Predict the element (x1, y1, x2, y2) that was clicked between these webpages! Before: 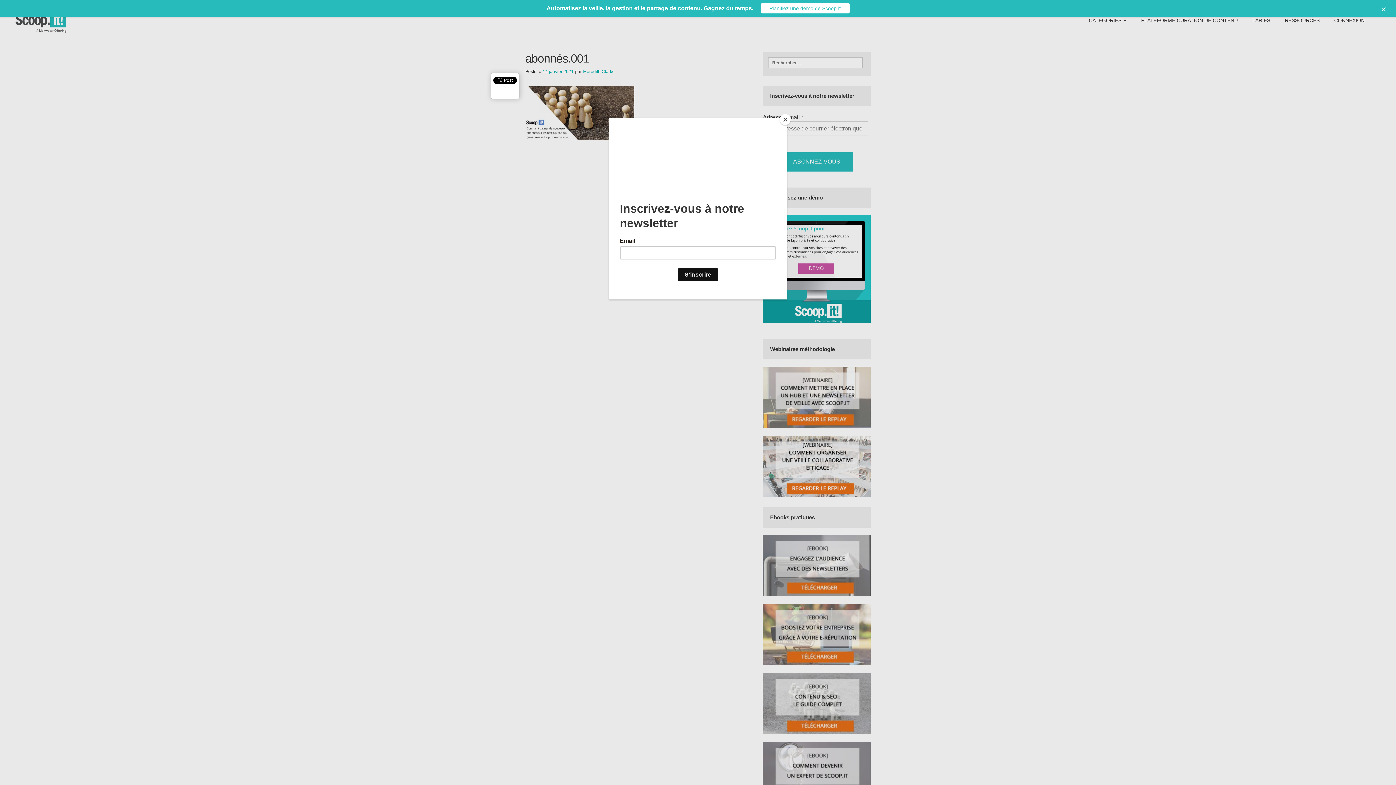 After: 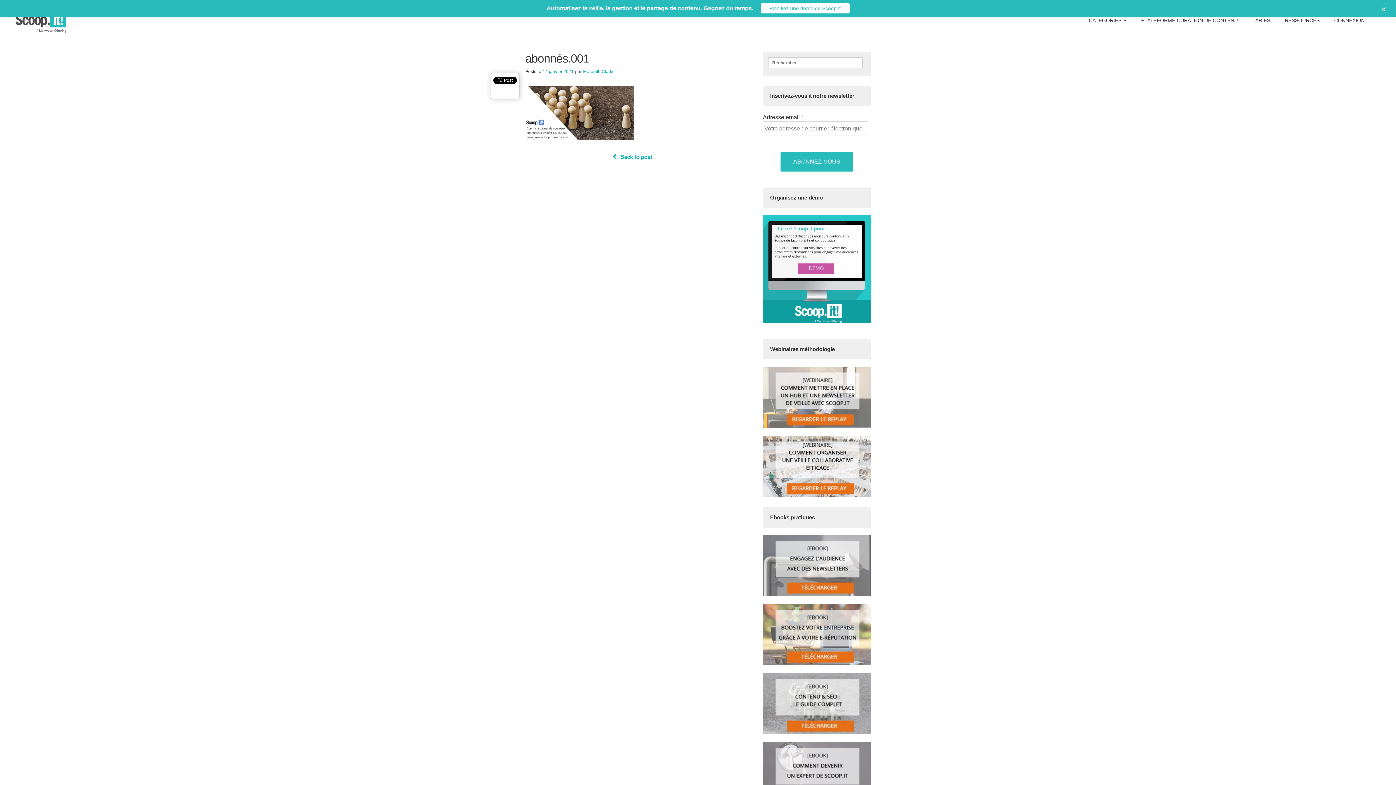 Action: bbox: (780, 114, 790, 125) label: Close